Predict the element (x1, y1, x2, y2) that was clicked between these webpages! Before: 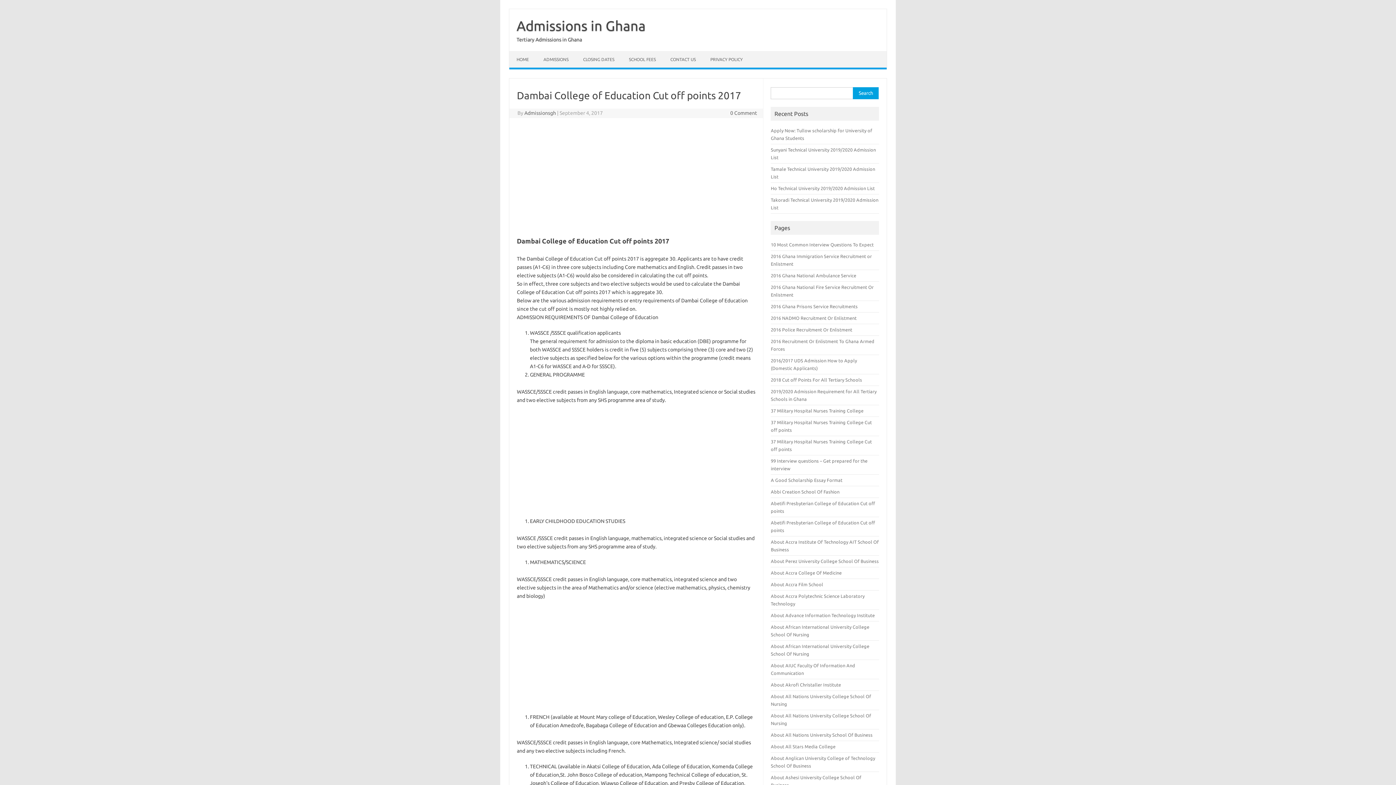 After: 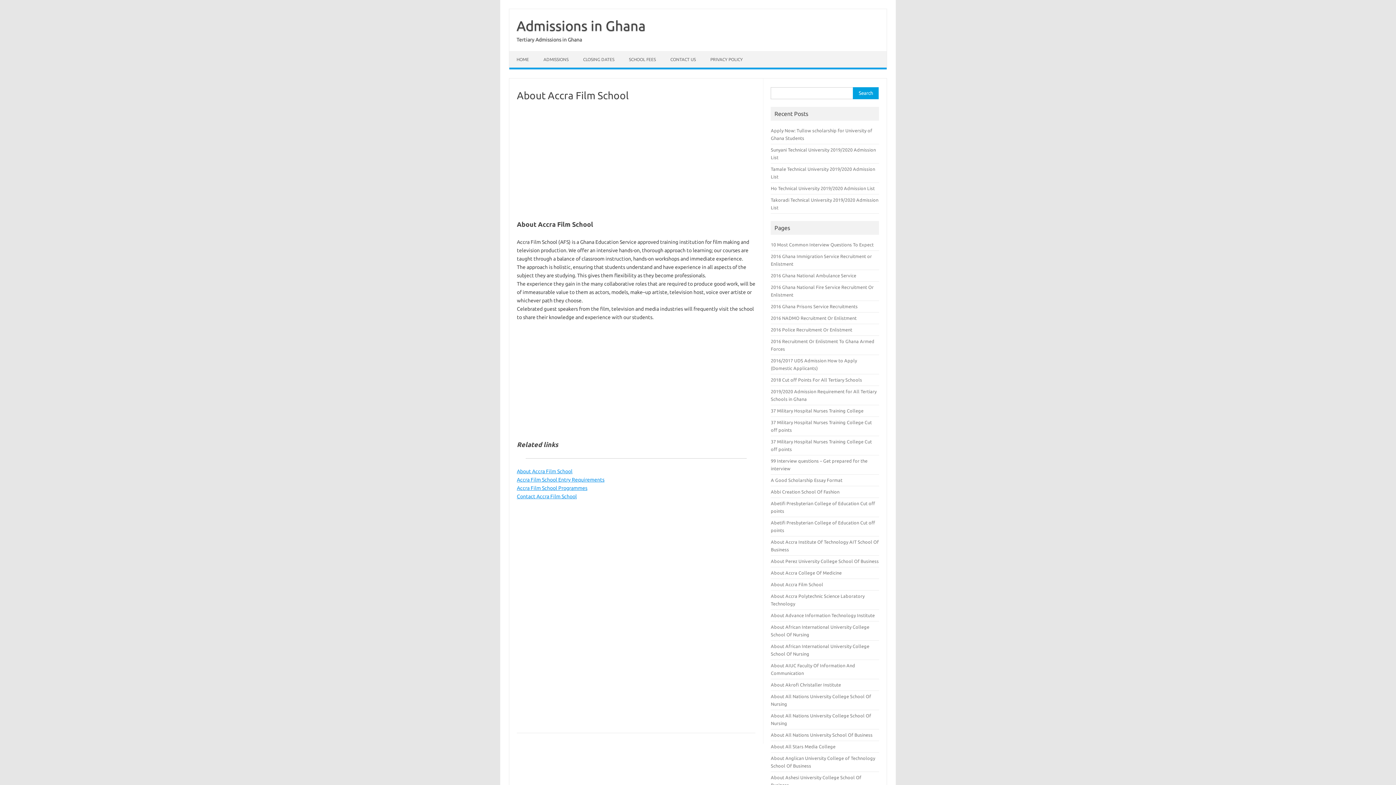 Action: bbox: (771, 582, 823, 587) label: About Accra Film School